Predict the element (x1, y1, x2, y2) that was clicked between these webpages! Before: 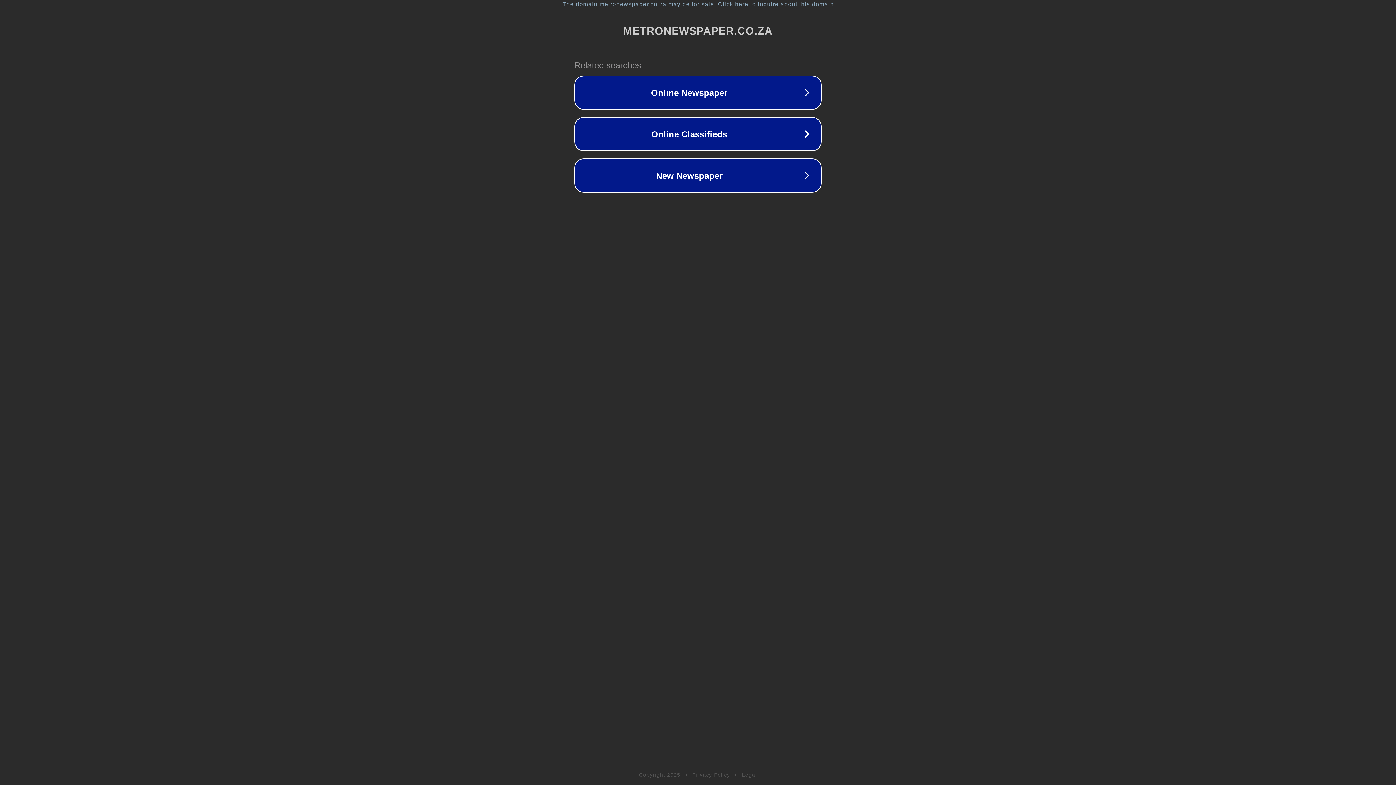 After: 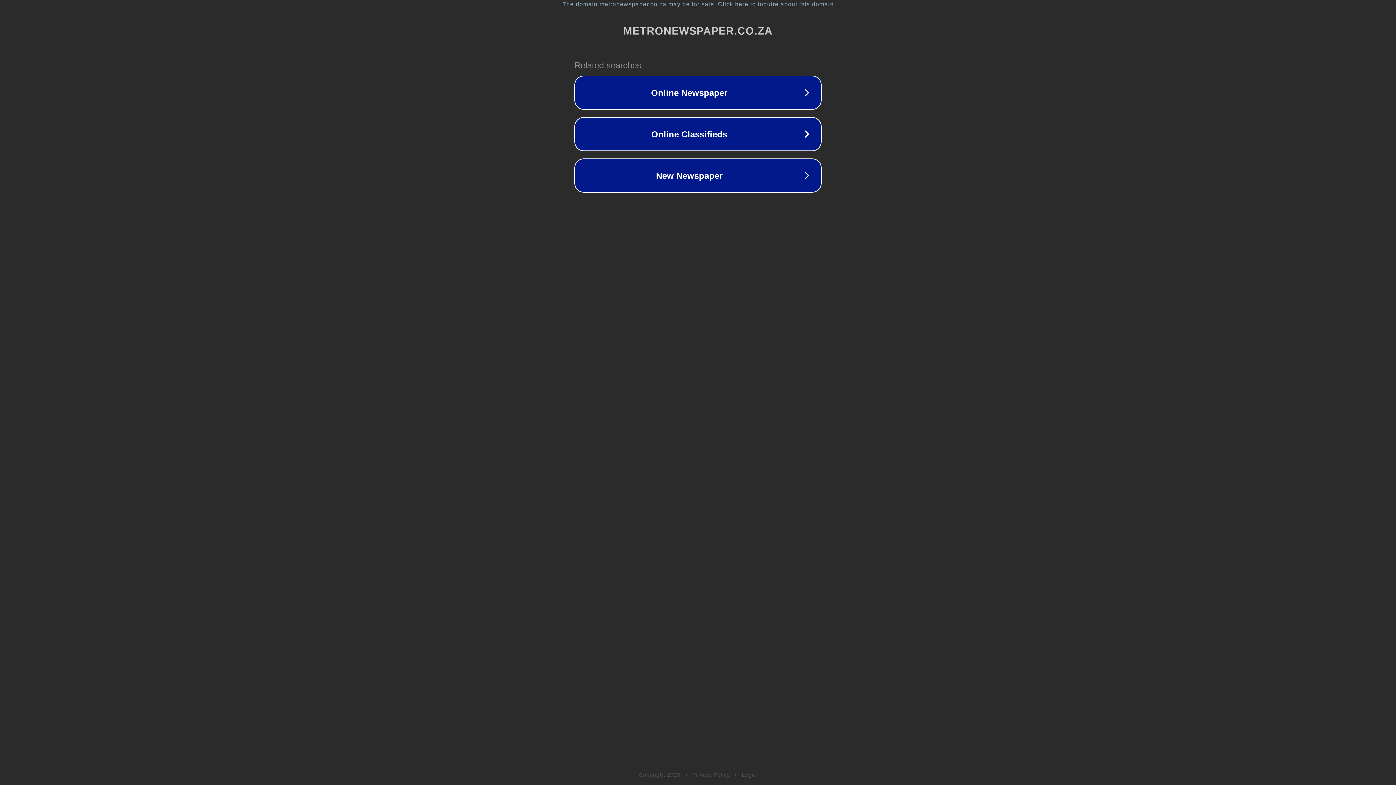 Action: bbox: (742, 772, 757, 778) label: Legal